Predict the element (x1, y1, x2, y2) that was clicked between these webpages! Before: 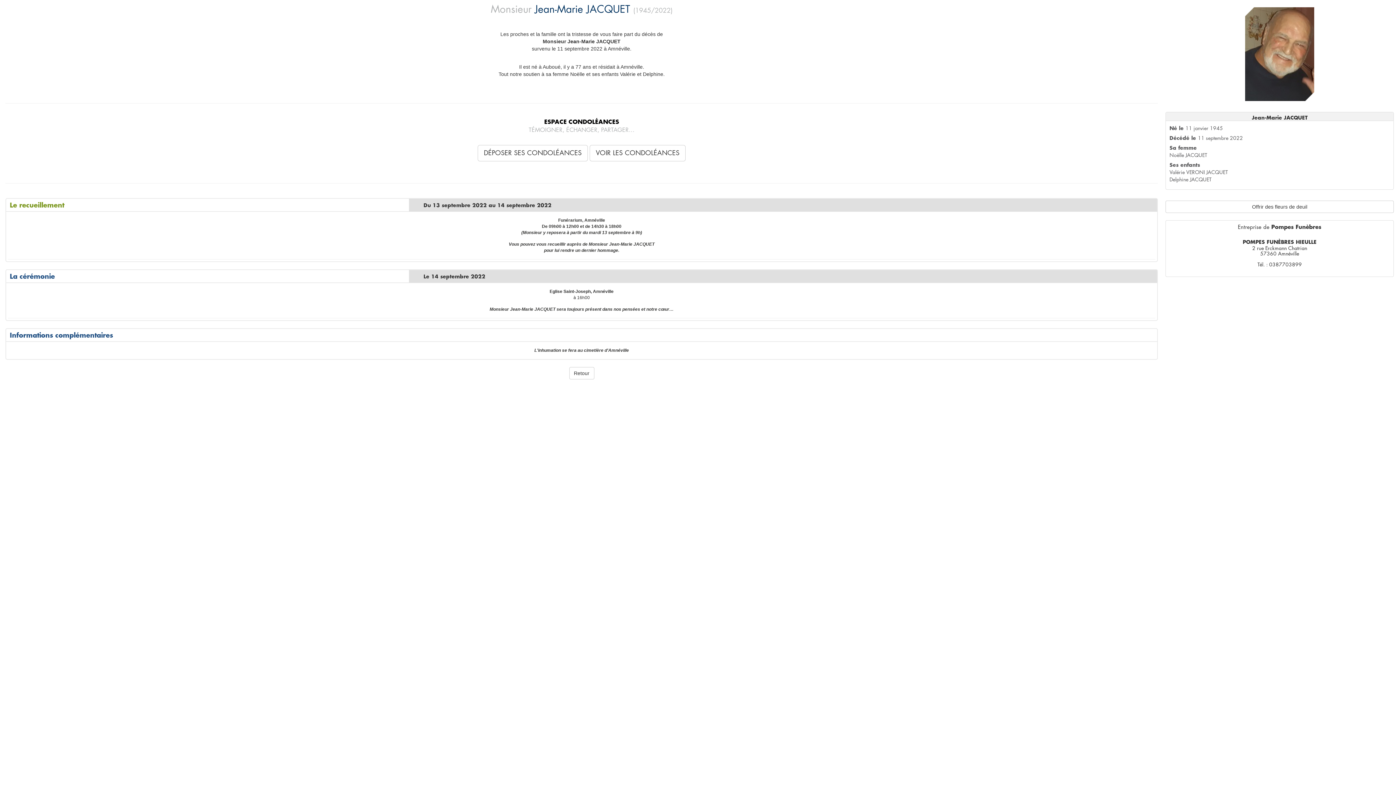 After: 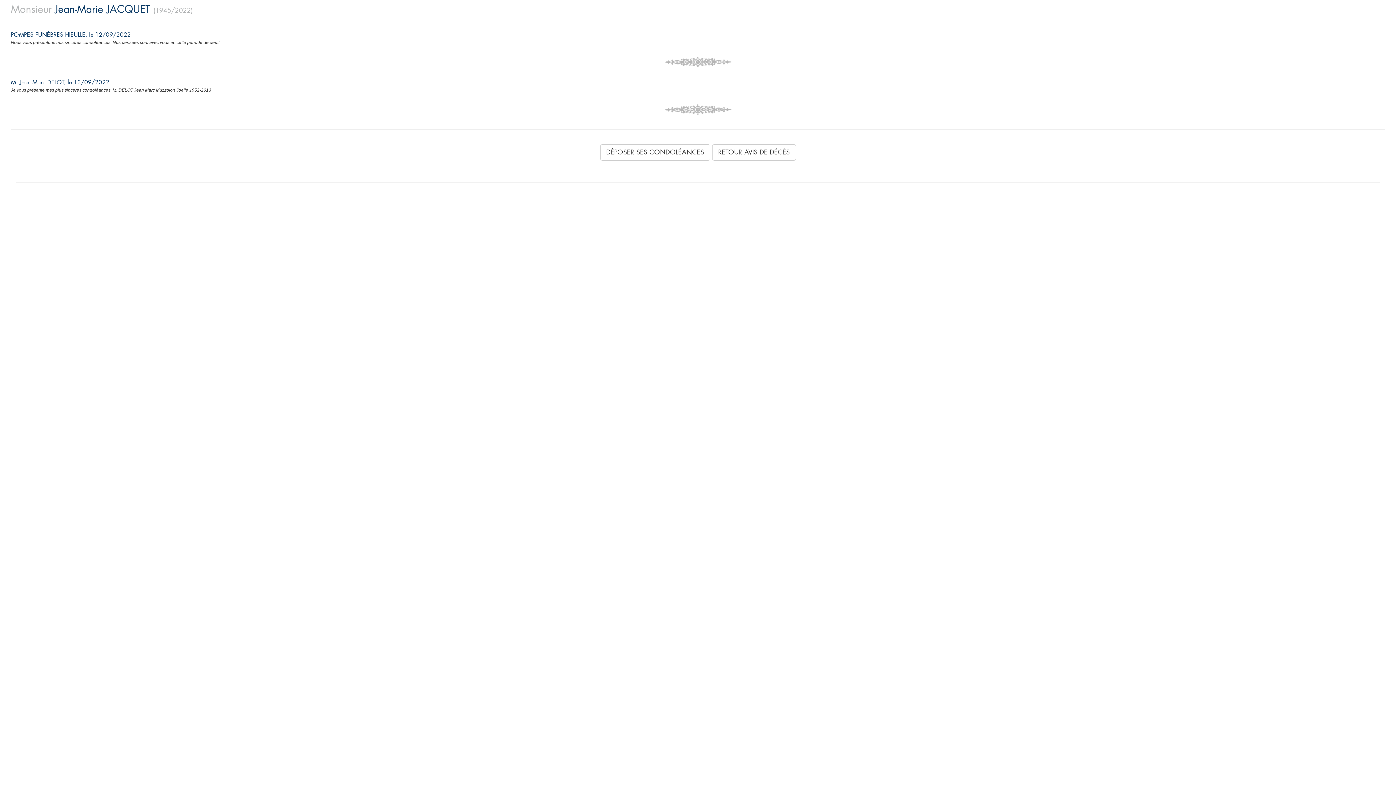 Action: bbox: (589, 145, 685, 161) label: VOIR LES CONDOLÉANCES